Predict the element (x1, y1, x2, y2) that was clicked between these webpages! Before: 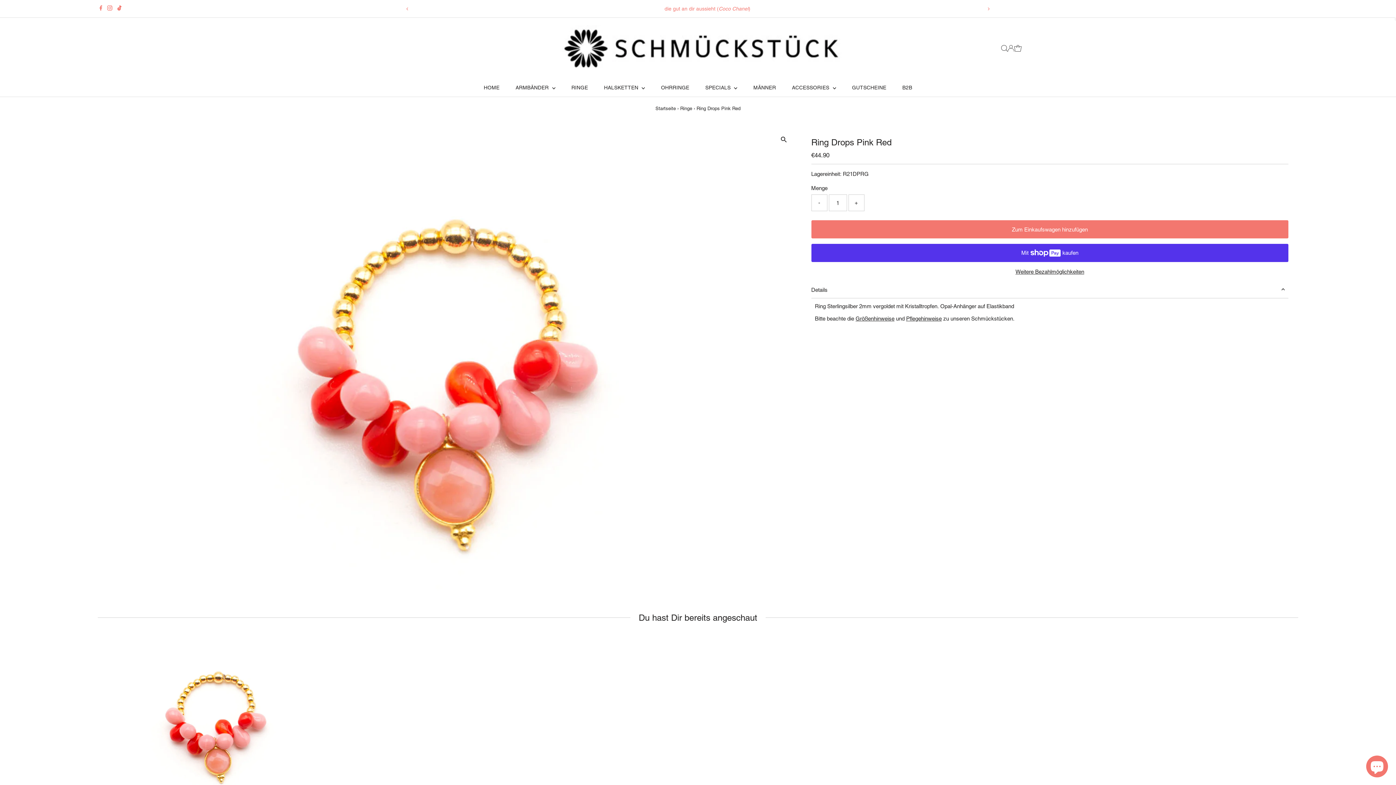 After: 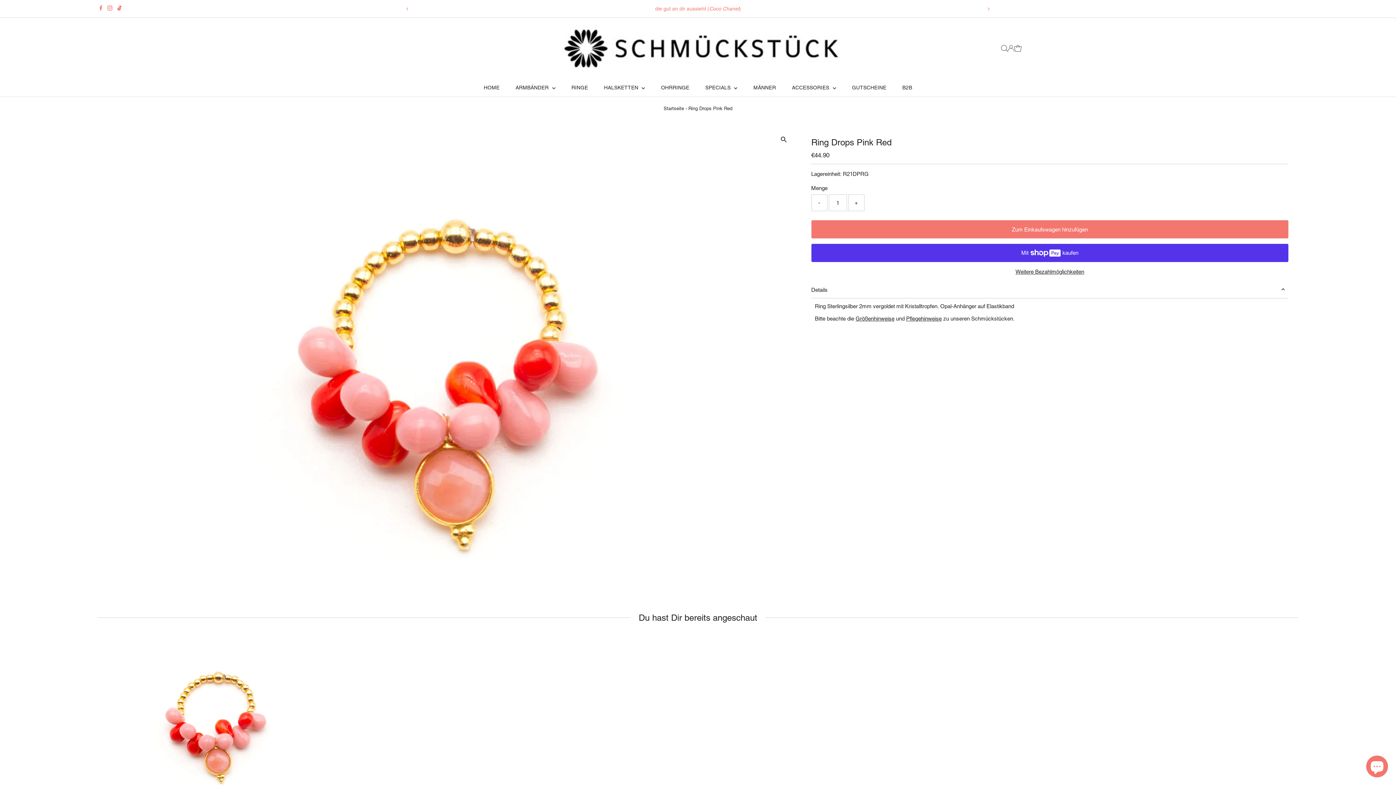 Action: bbox: (97, 640, 333, 797)